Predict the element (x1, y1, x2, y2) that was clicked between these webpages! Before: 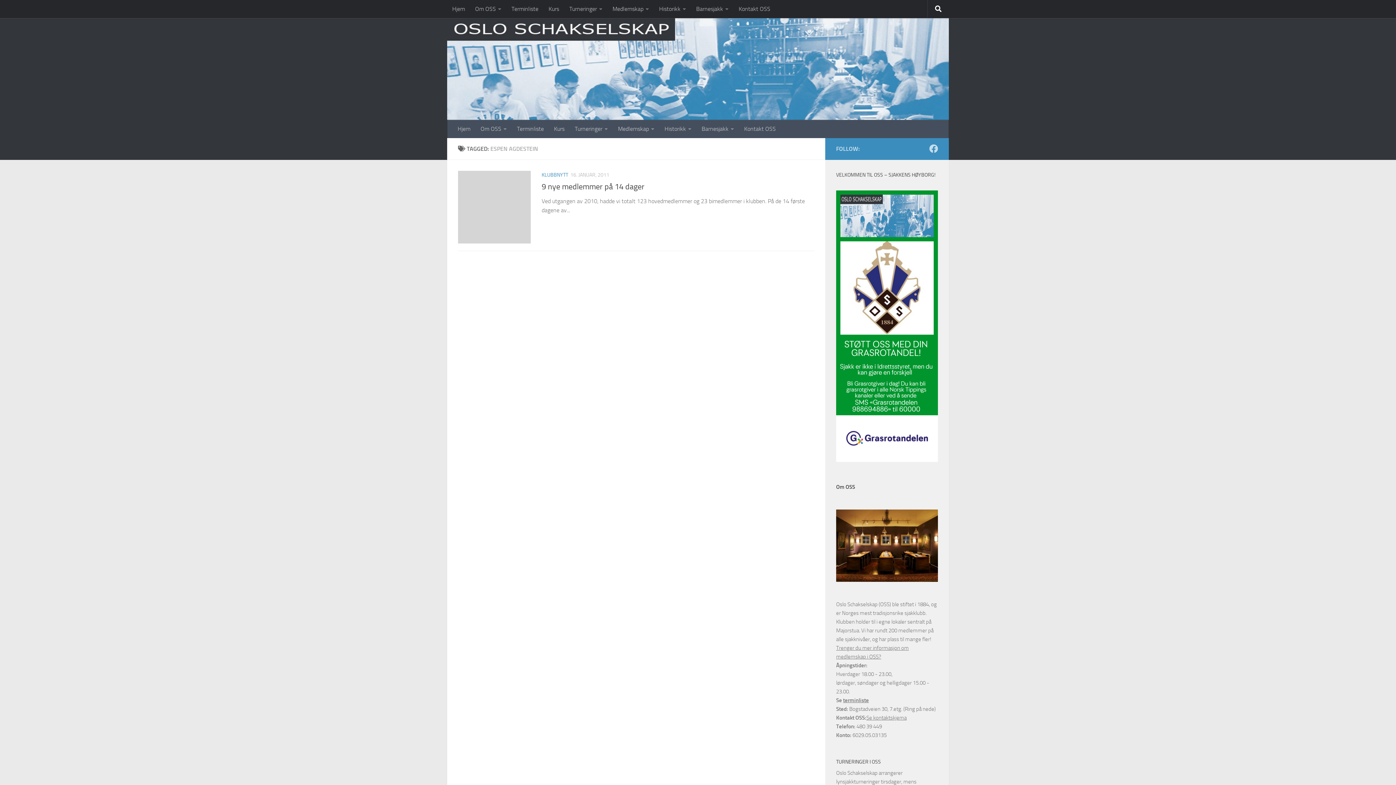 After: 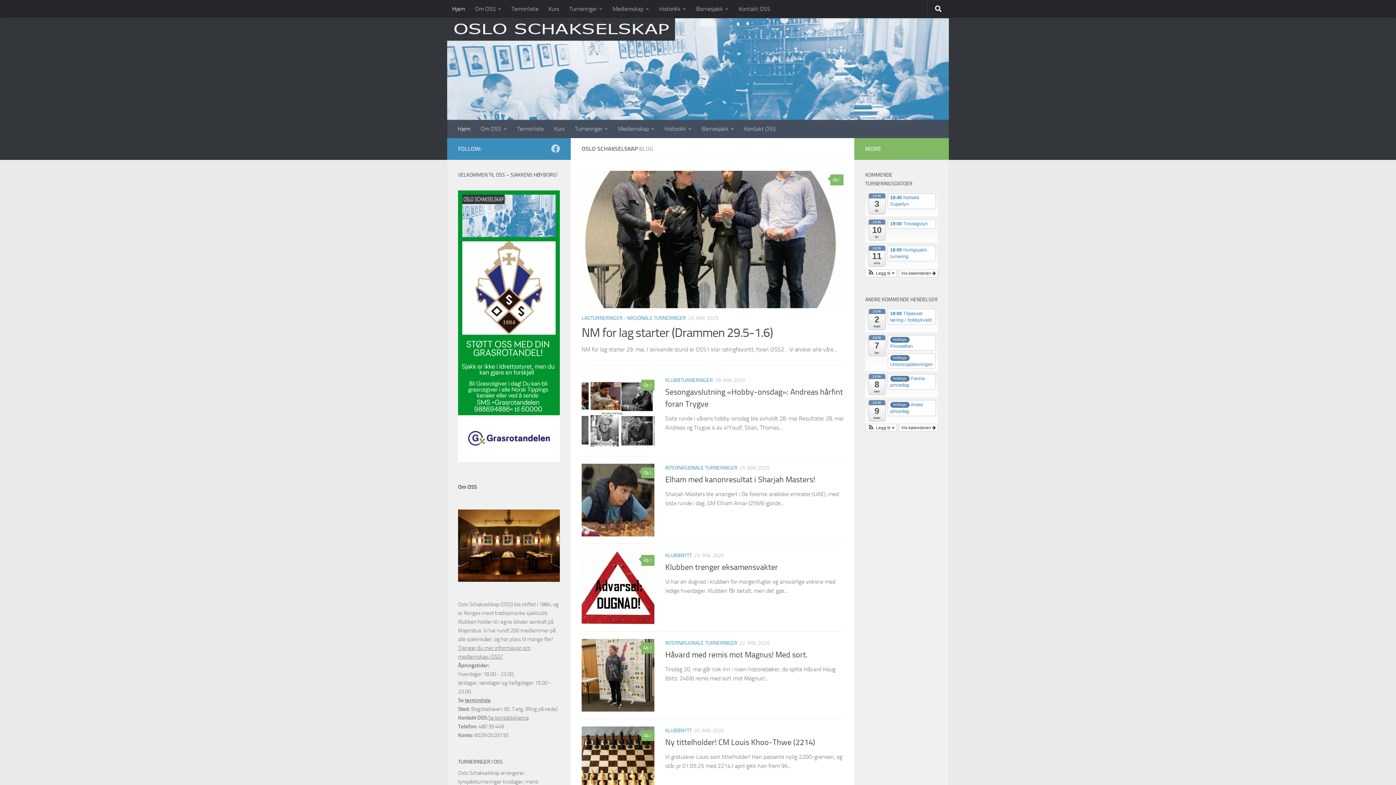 Action: bbox: (452, 120, 475, 138) label: Hjem